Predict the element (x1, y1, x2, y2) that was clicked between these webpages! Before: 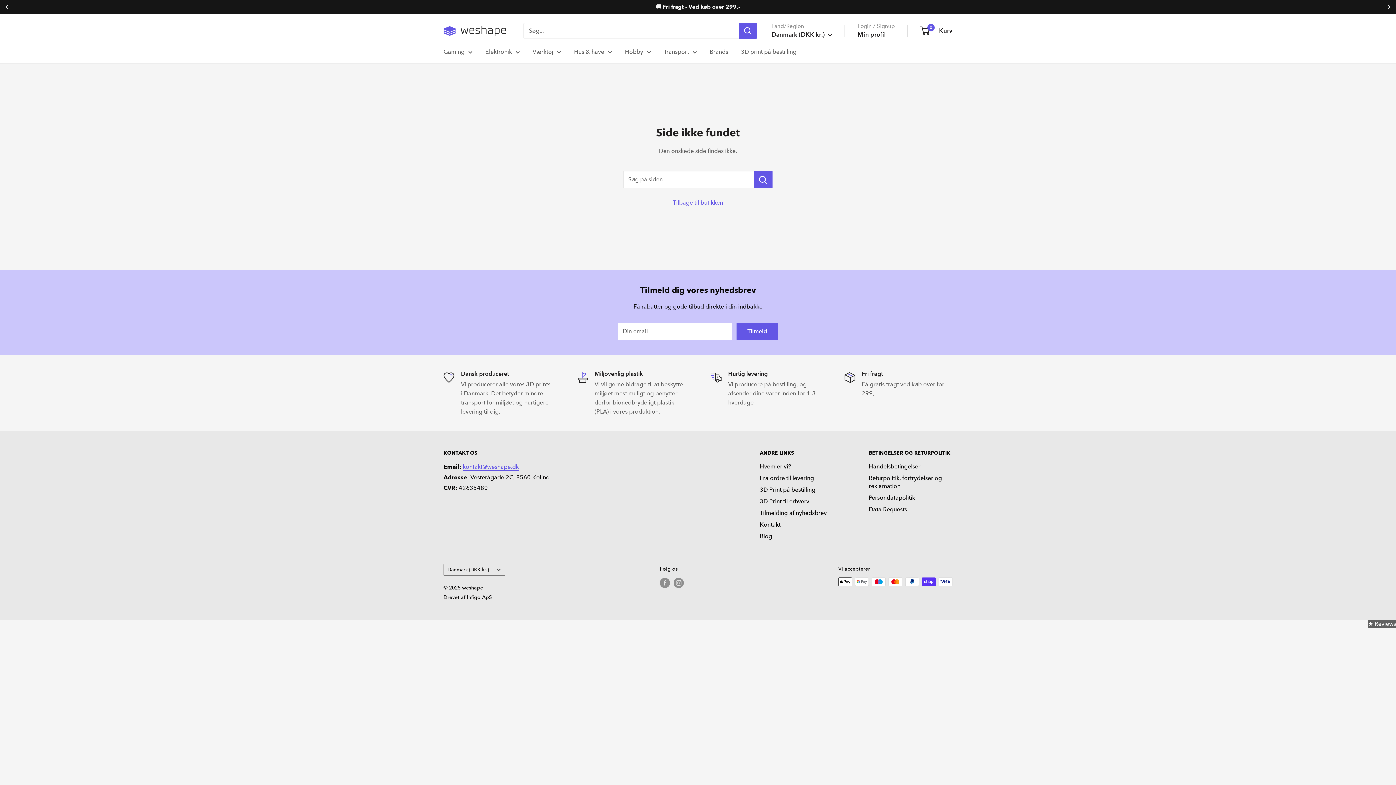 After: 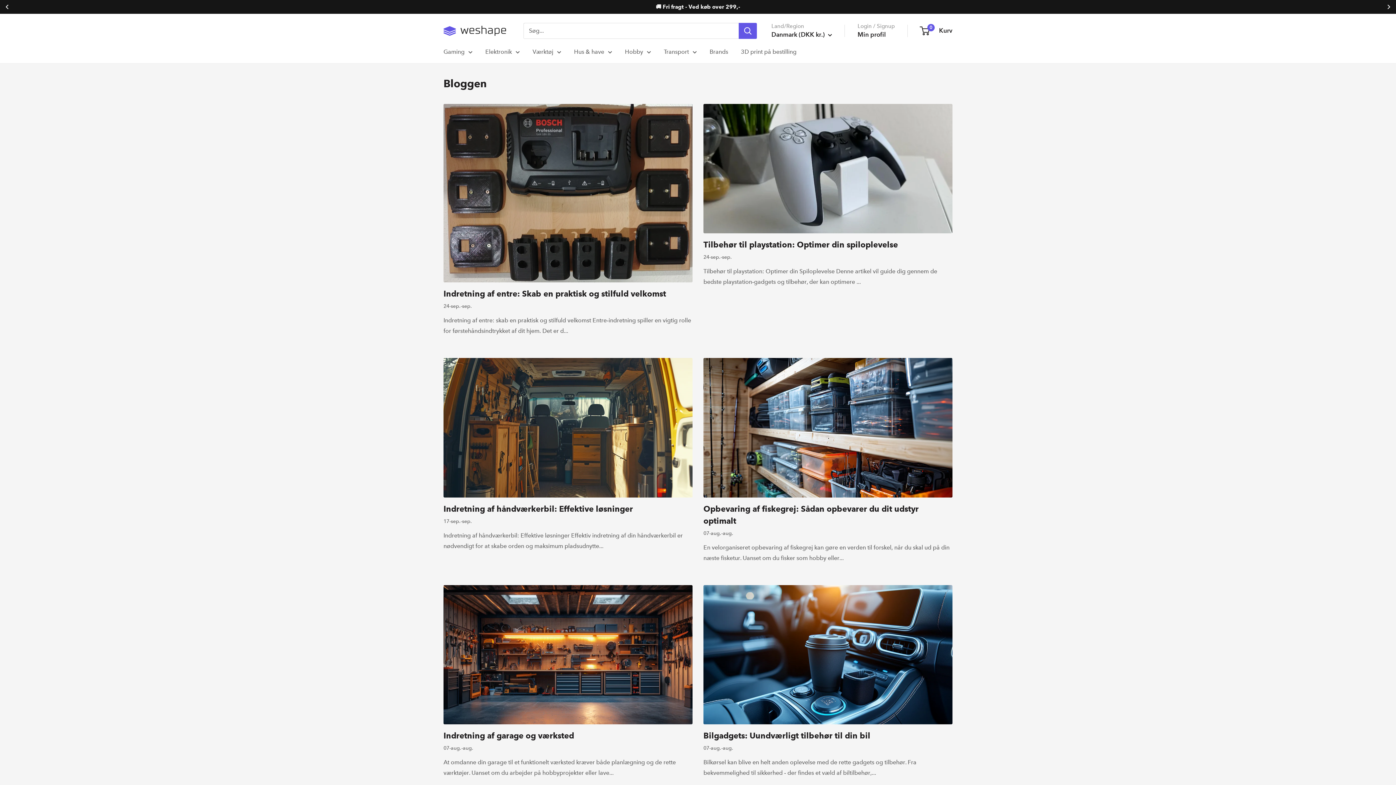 Action: bbox: (760, 530, 843, 542) label: Blog